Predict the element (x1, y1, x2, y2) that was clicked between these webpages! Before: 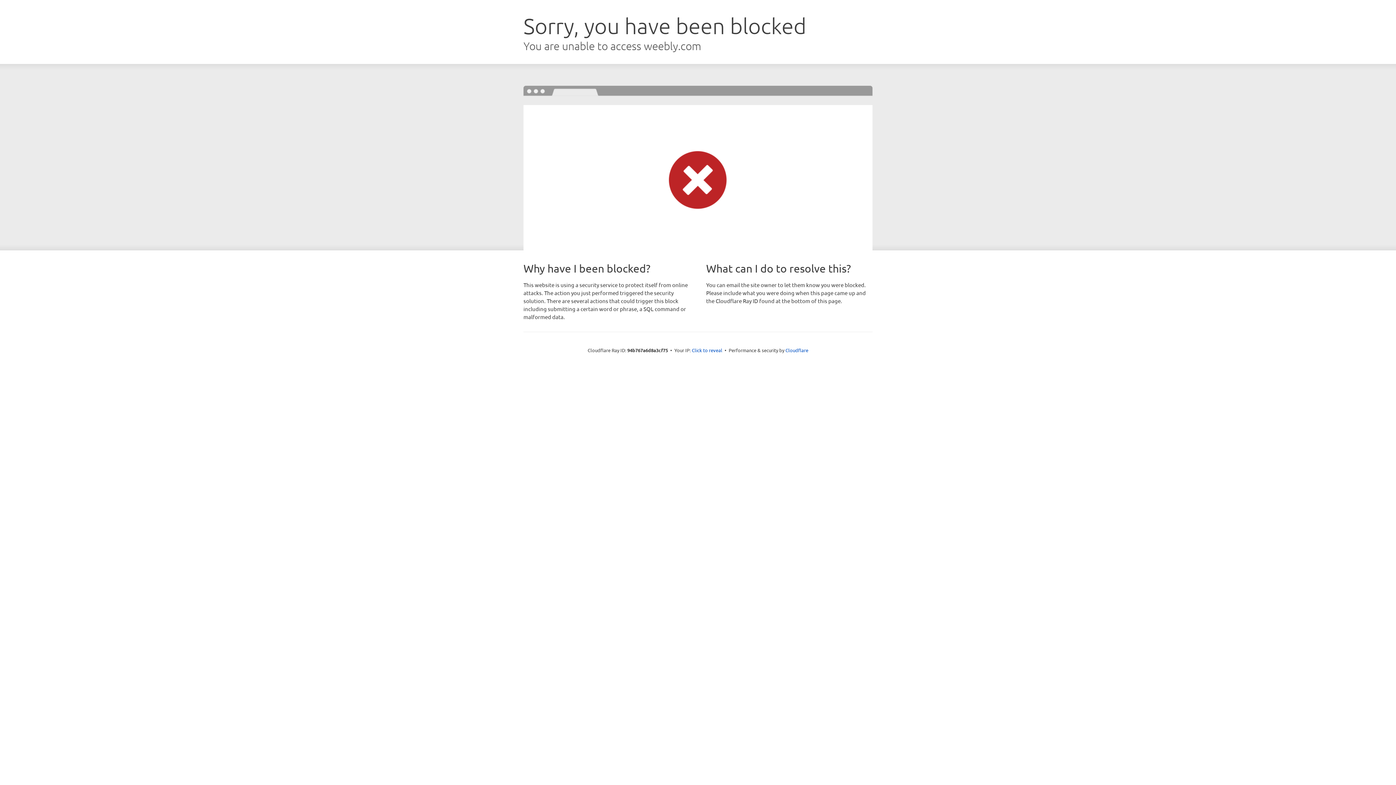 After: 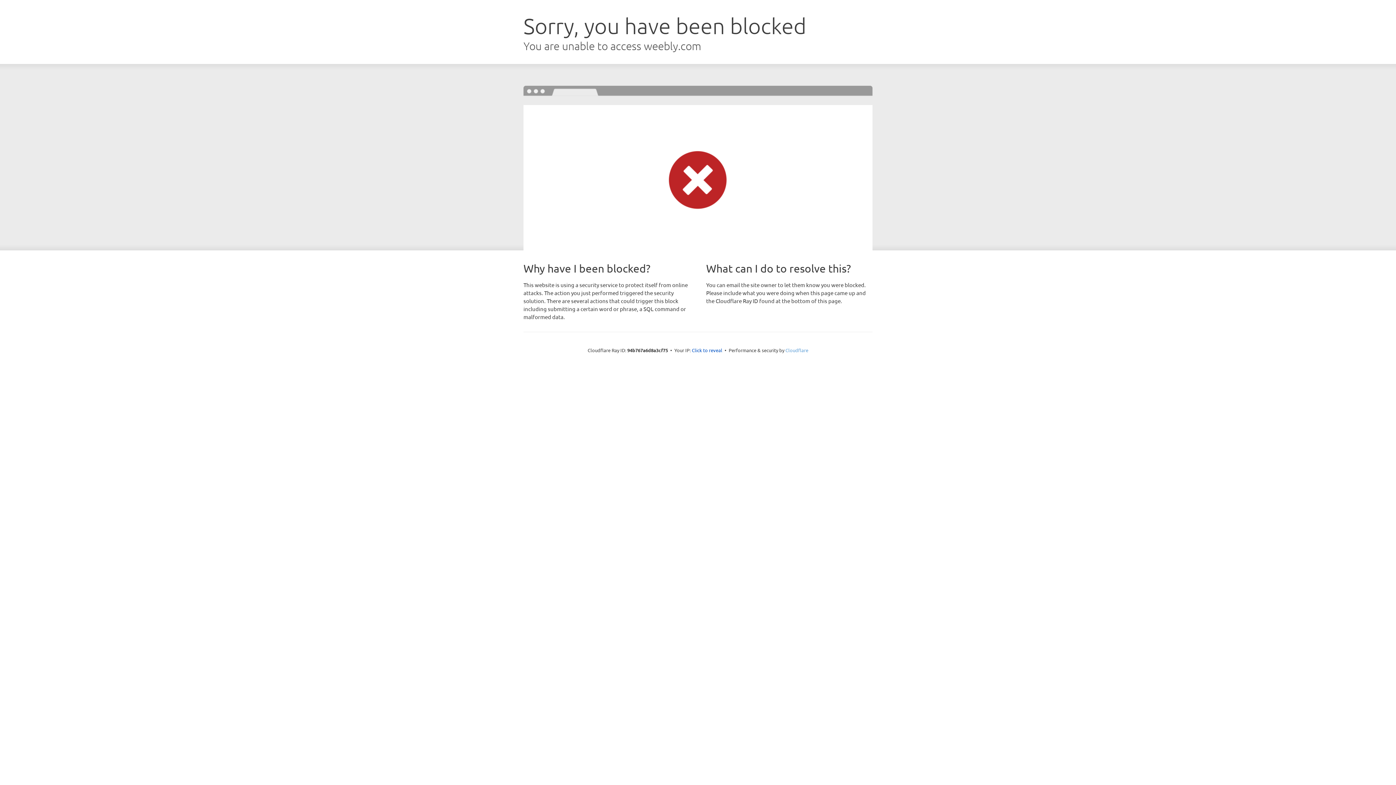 Action: bbox: (785, 347, 808, 353) label: Cloudflare